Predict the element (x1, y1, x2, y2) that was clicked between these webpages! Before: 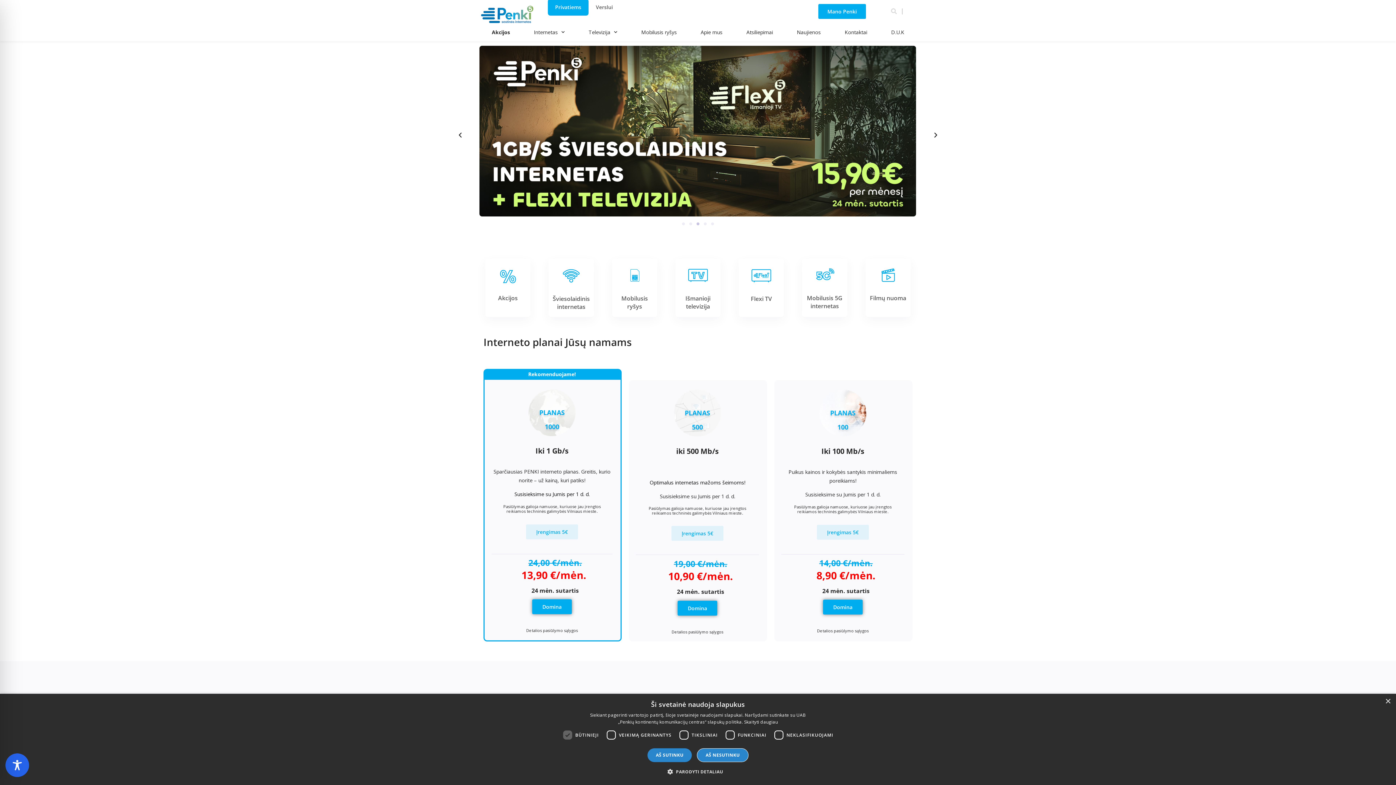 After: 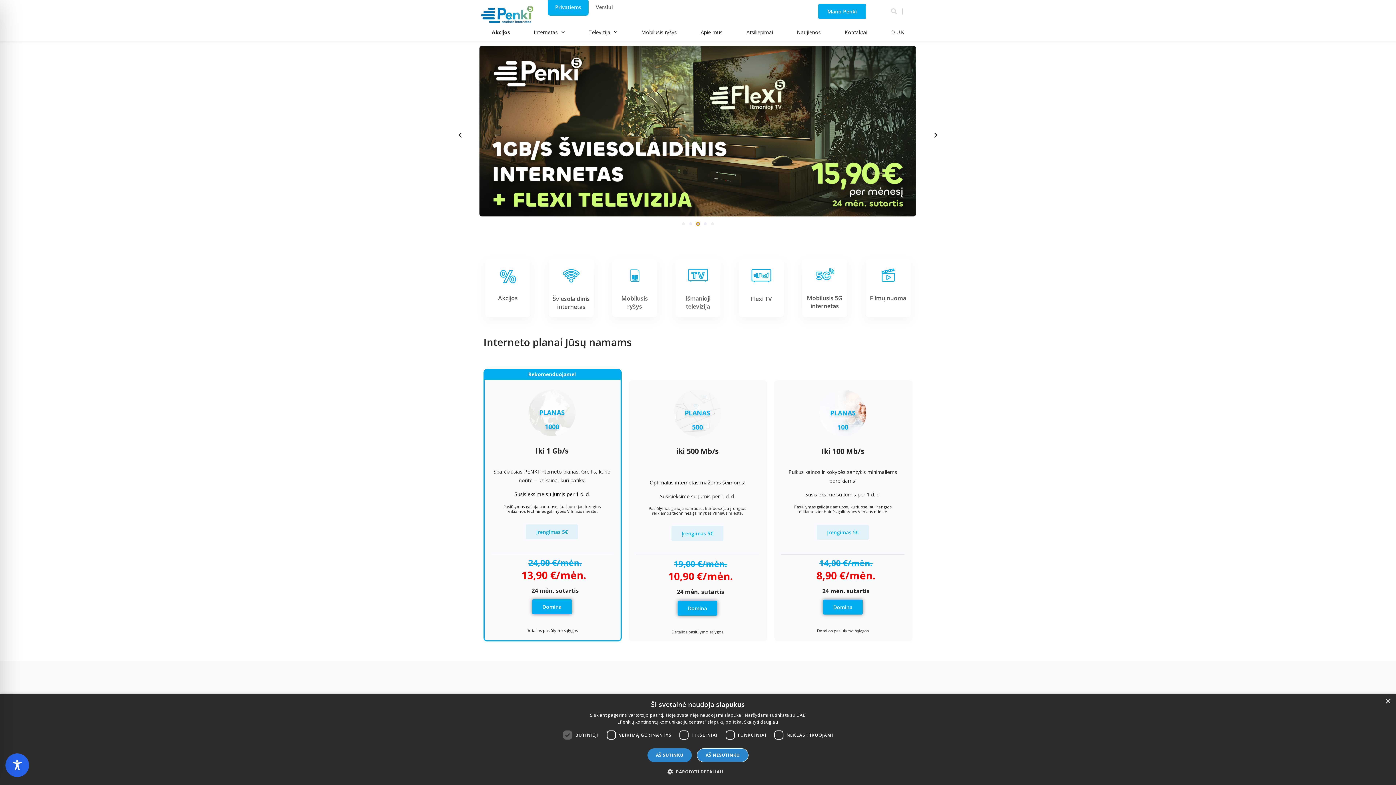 Action: bbox: (696, 222, 699, 225) label: Go to slide 3